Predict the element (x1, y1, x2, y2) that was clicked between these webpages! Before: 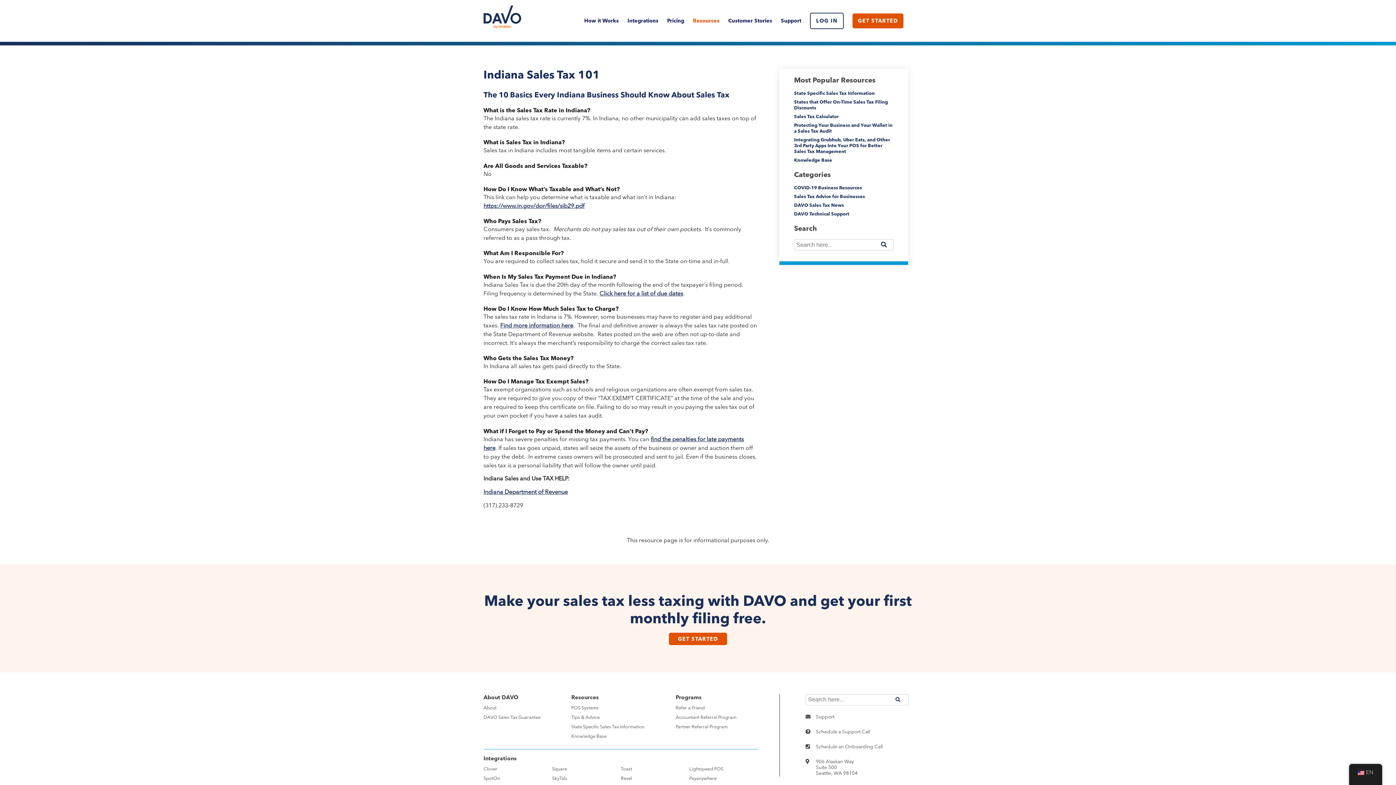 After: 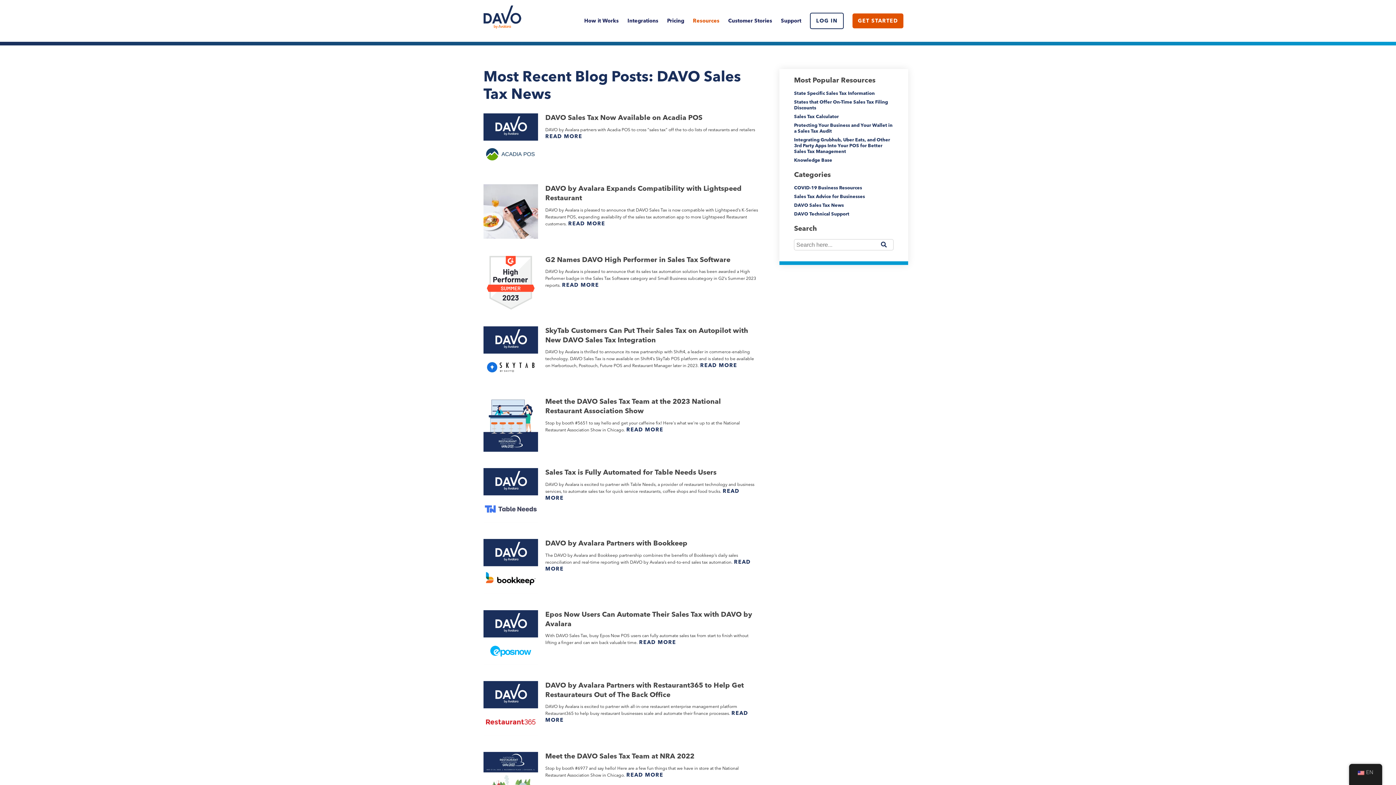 Action: label: DAVO Sales Tax News bbox: (794, 203, 844, 207)